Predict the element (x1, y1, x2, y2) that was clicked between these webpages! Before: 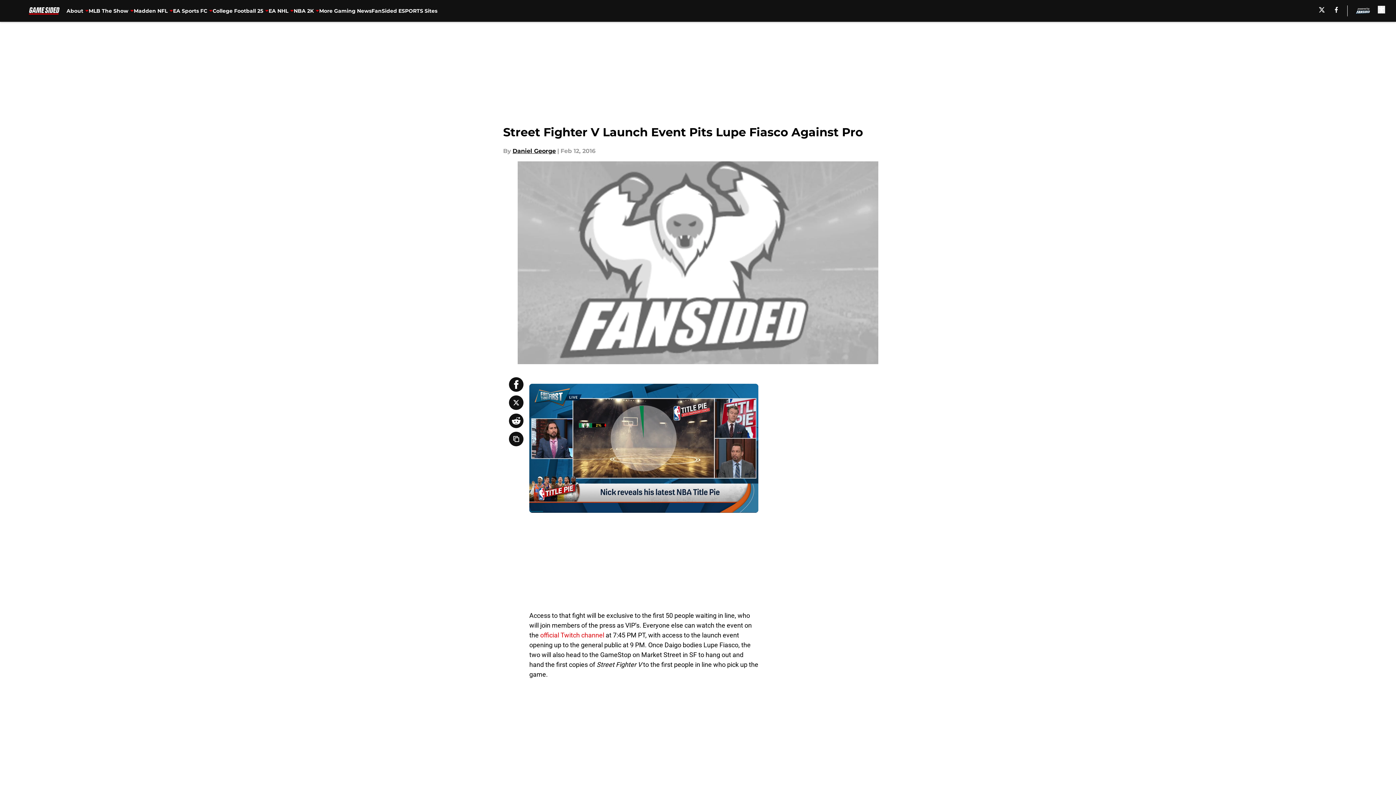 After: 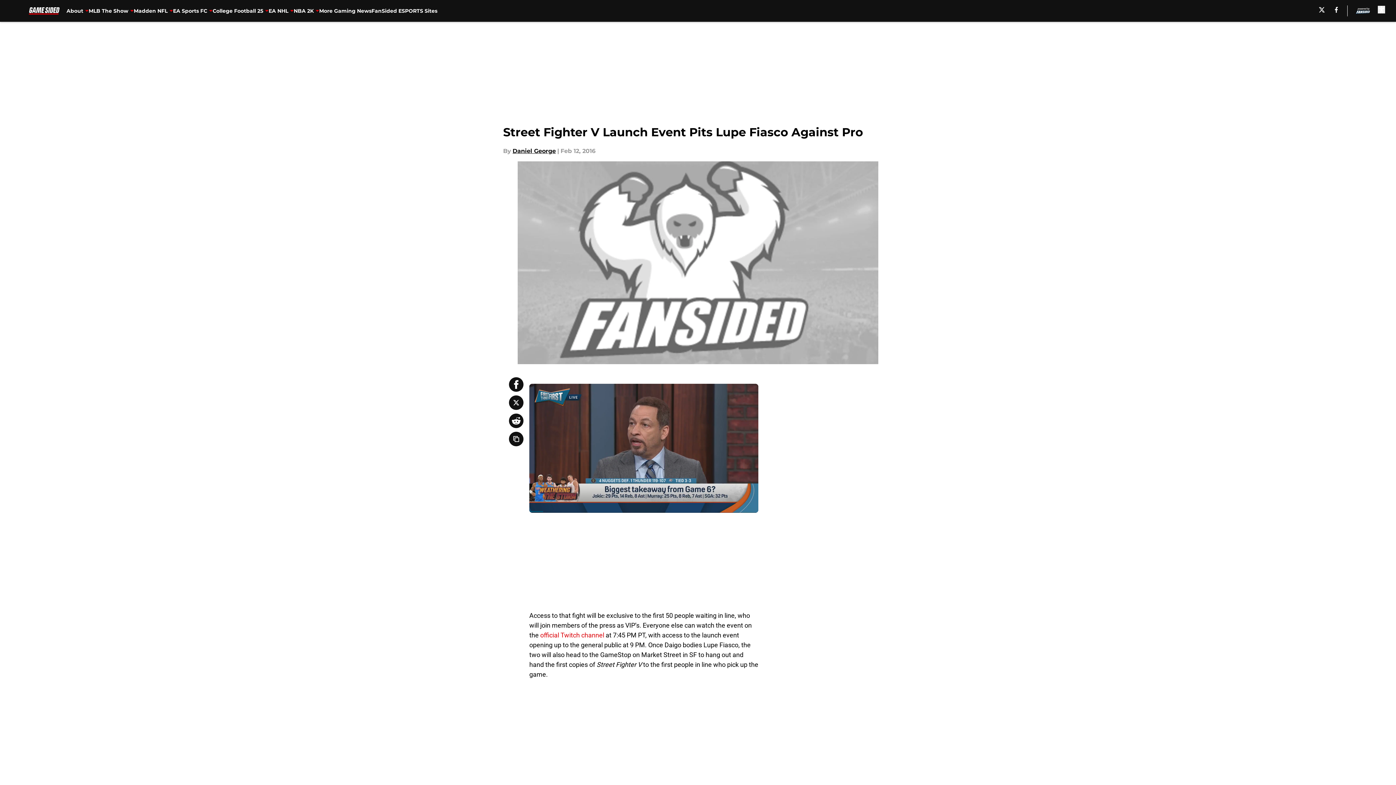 Action: label: X bbox: (1319, 6, 1325, 12)